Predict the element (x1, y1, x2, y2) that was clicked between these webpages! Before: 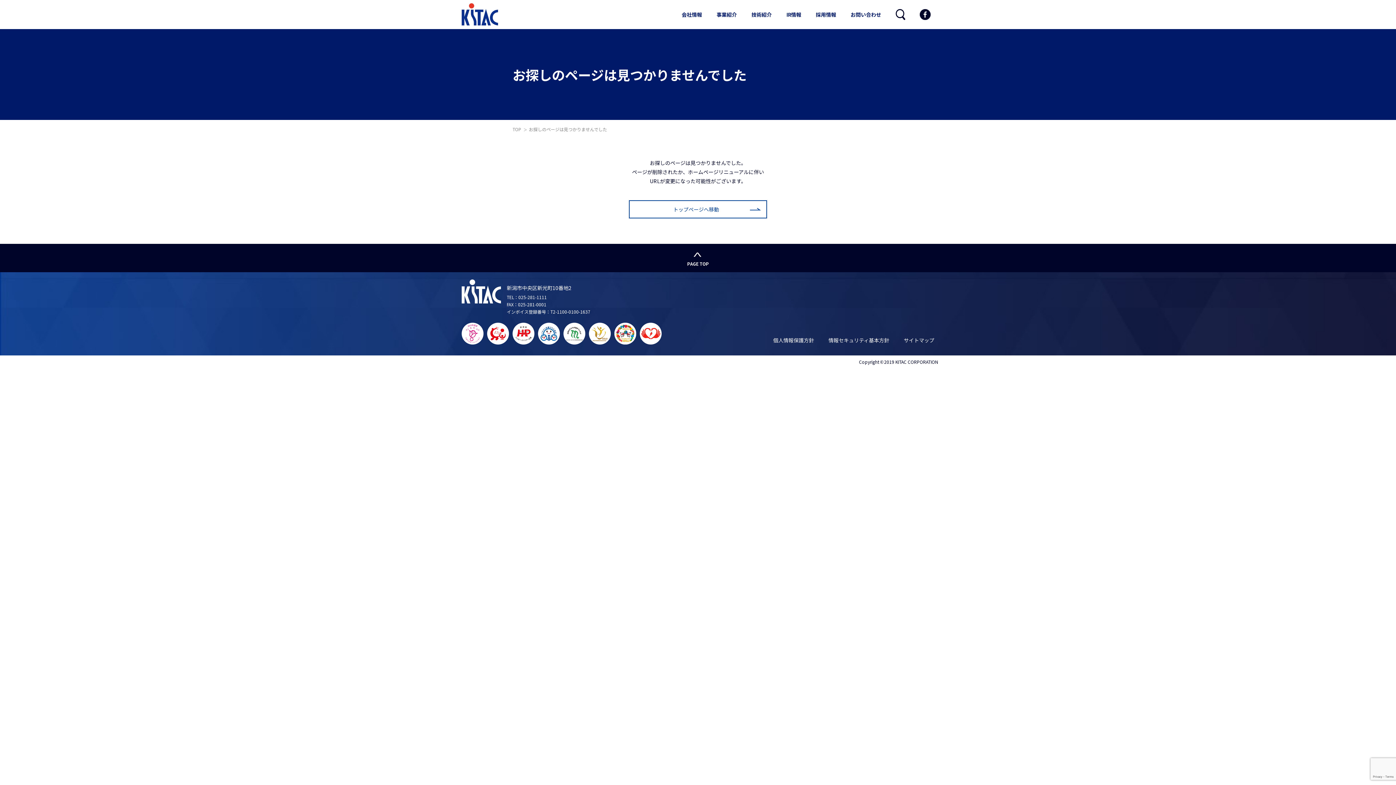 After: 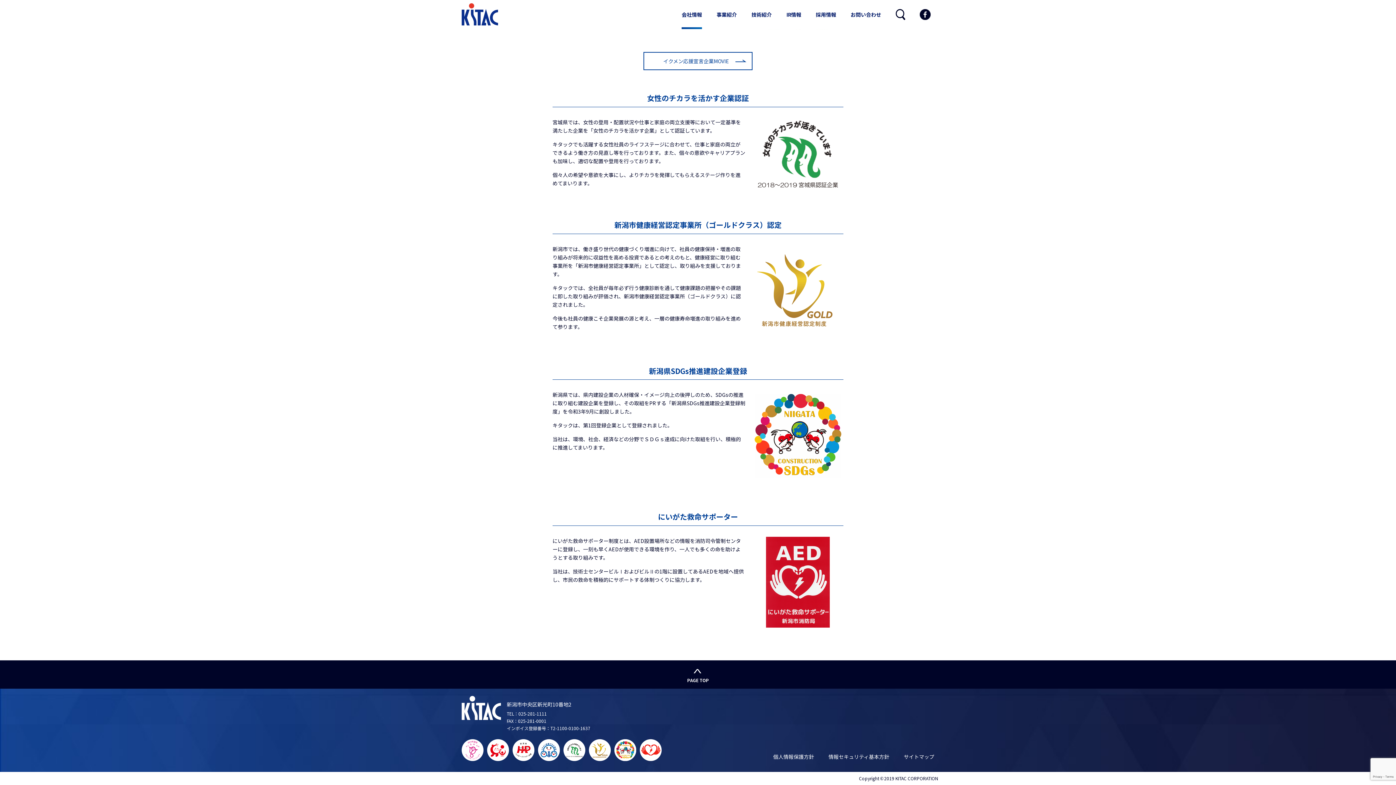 Action: bbox: (563, 322, 585, 344)